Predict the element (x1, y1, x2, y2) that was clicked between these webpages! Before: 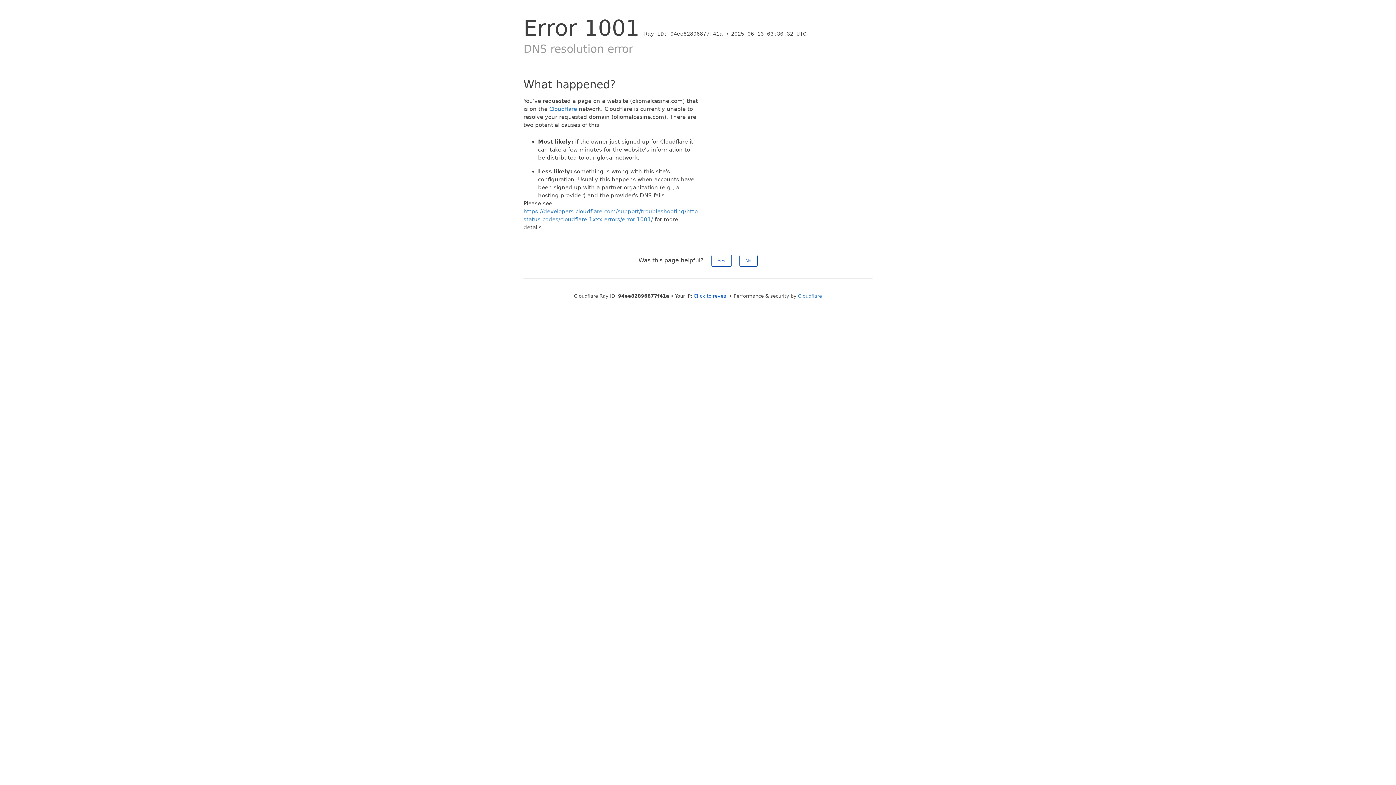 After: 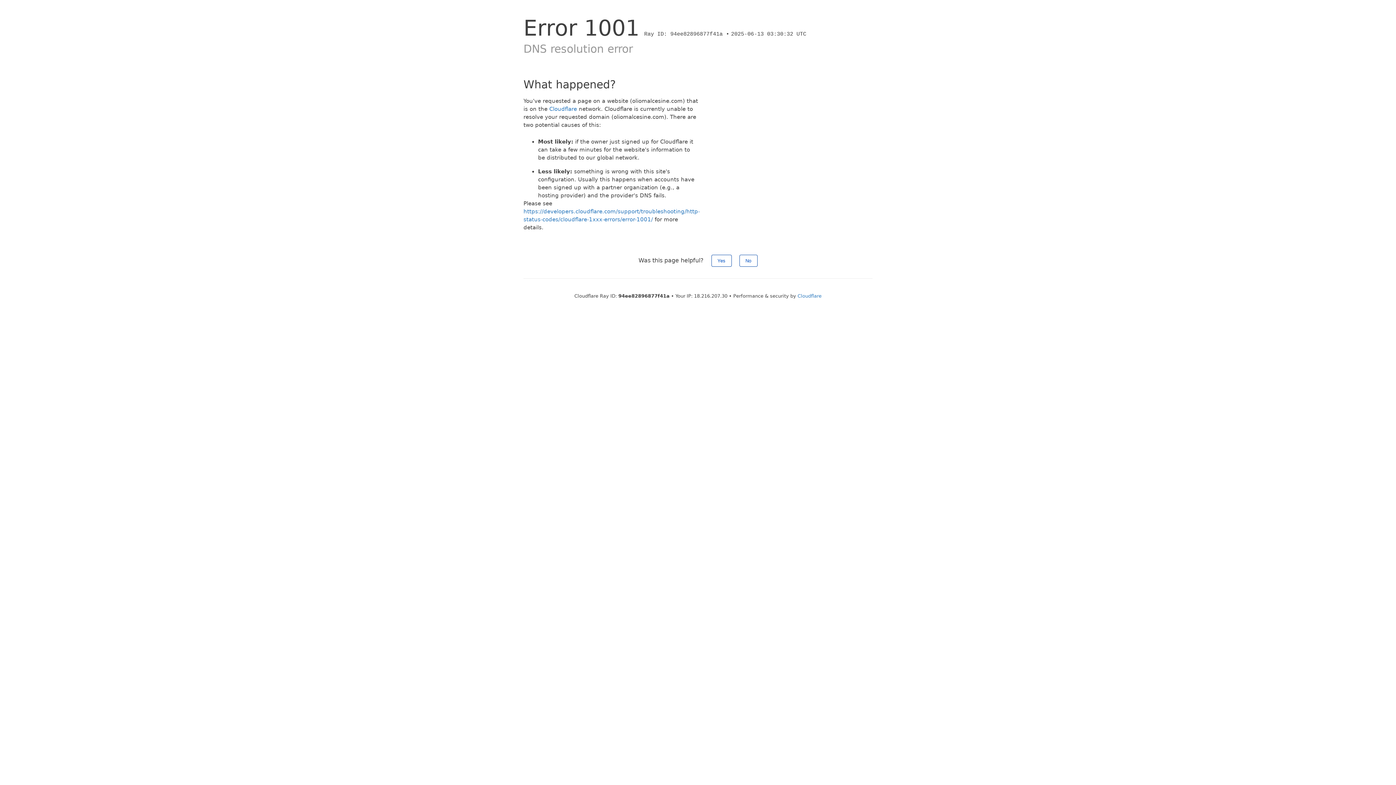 Action: label: Click to reveal bbox: (693, 293, 728, 298)